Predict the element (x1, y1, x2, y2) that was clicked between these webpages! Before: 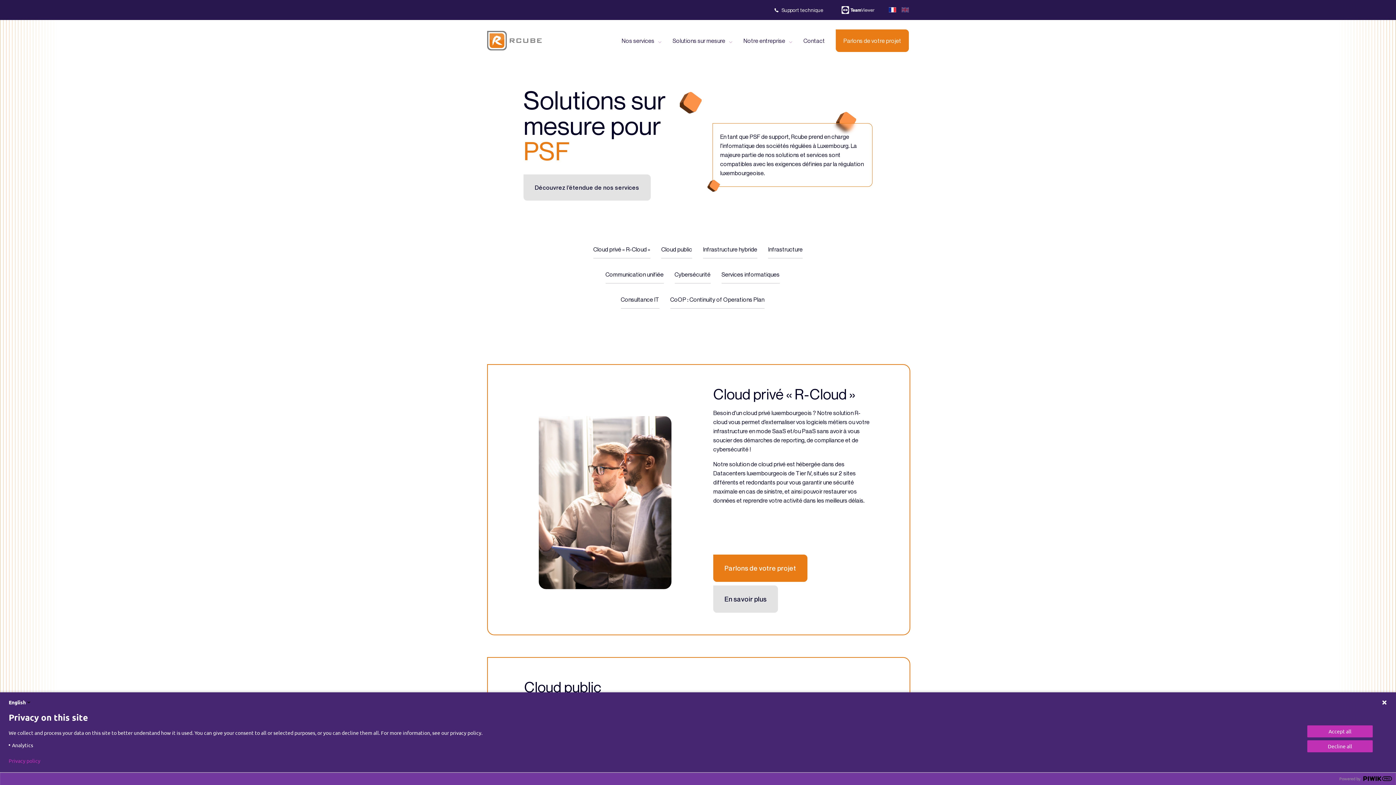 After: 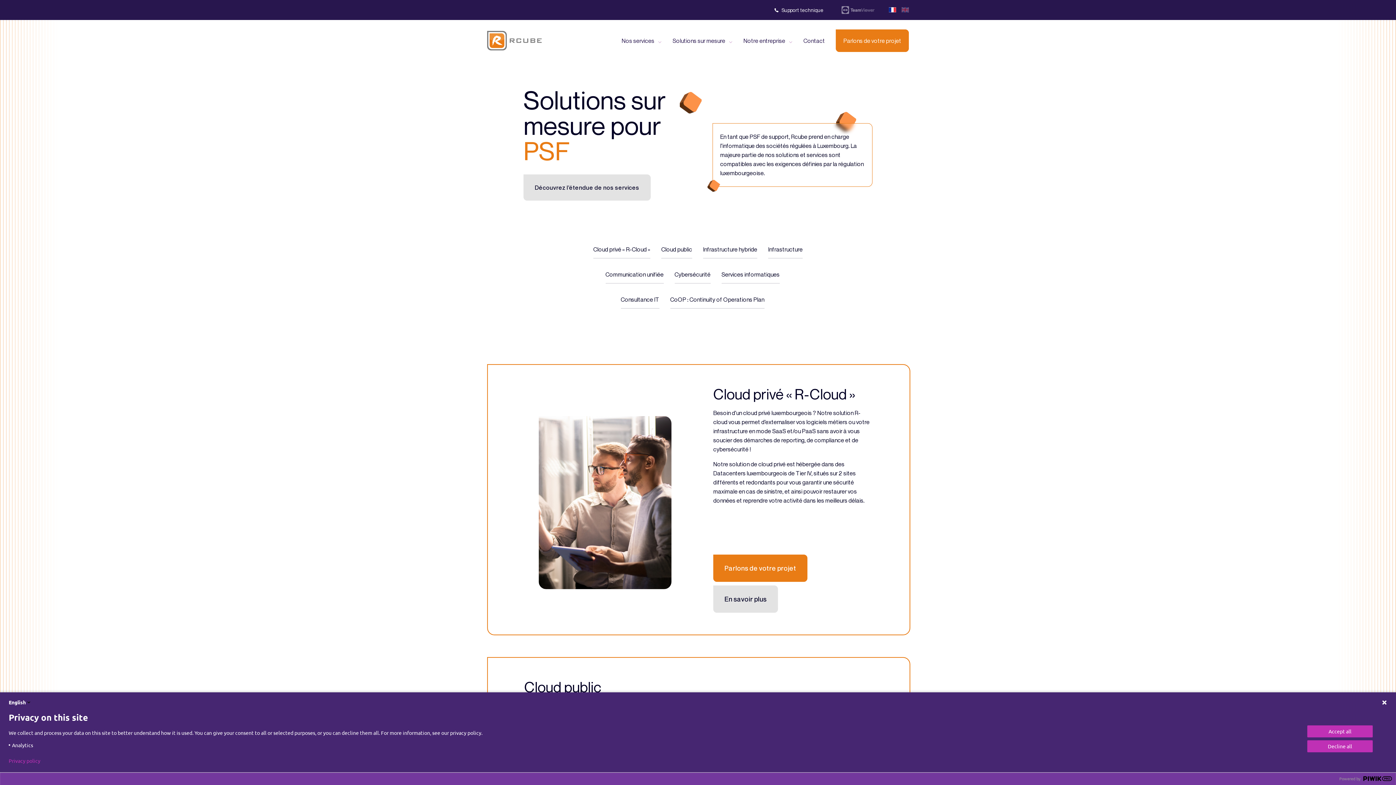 Action: label: Team viewer bbox: (834, 3, 881, 16)